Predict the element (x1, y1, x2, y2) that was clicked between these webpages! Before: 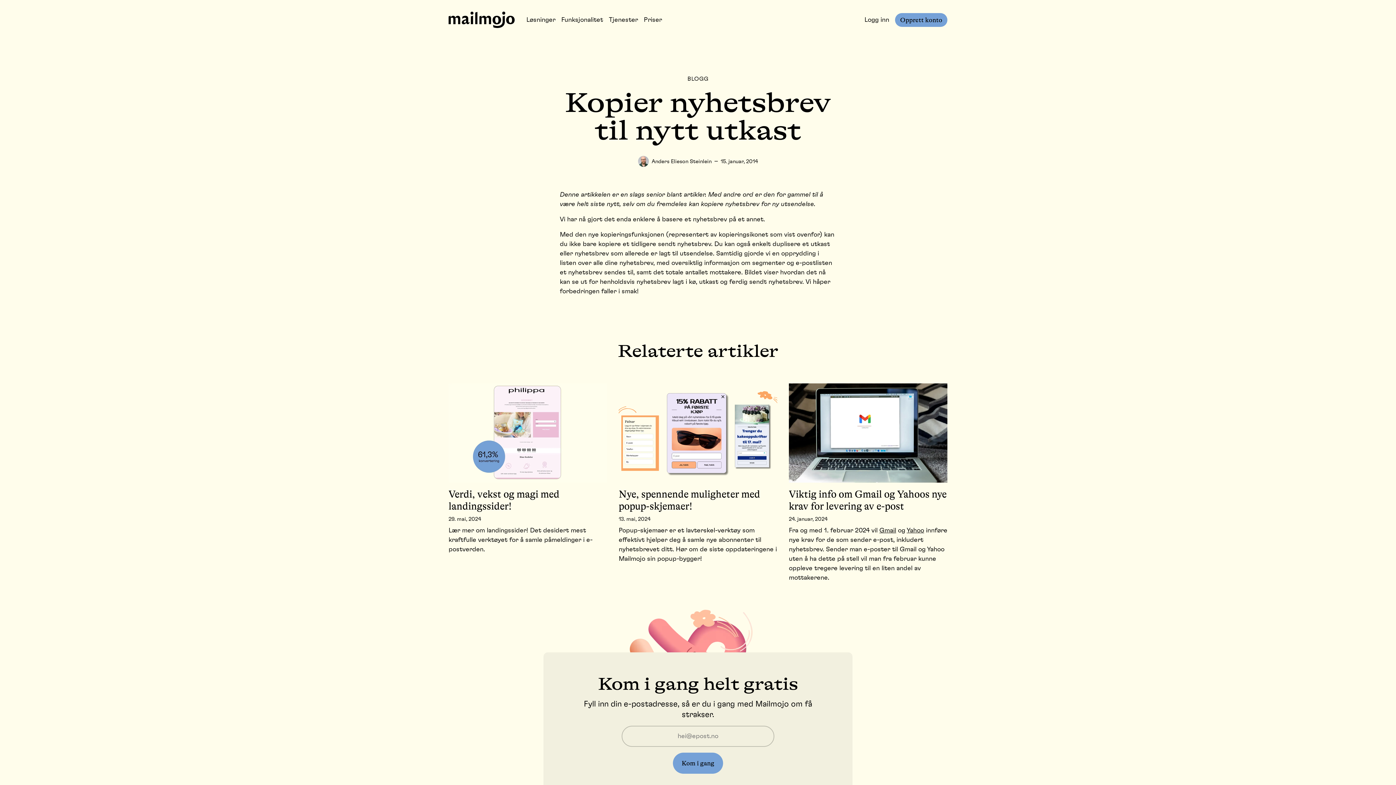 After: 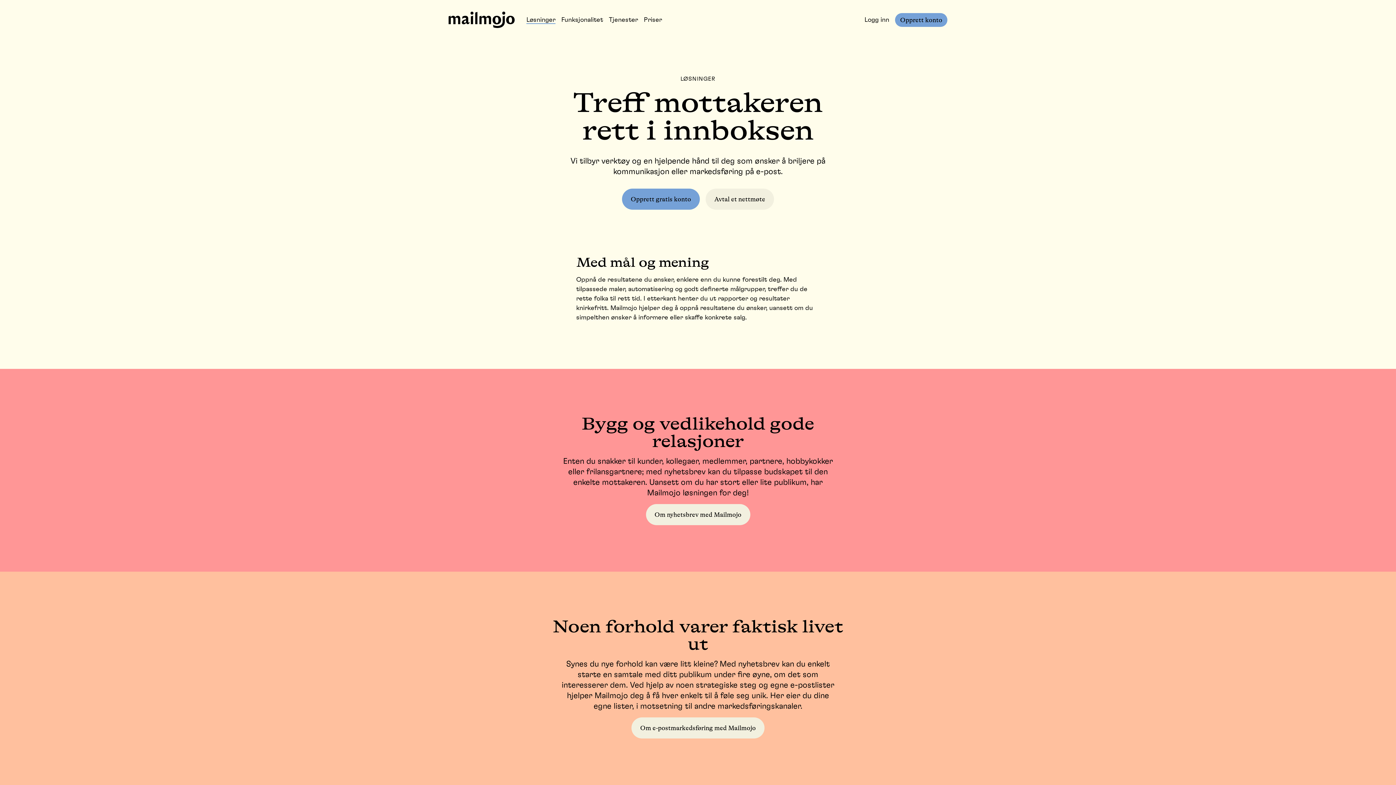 Action: bbox: (526, 16, 555, 23) label: Løsninger